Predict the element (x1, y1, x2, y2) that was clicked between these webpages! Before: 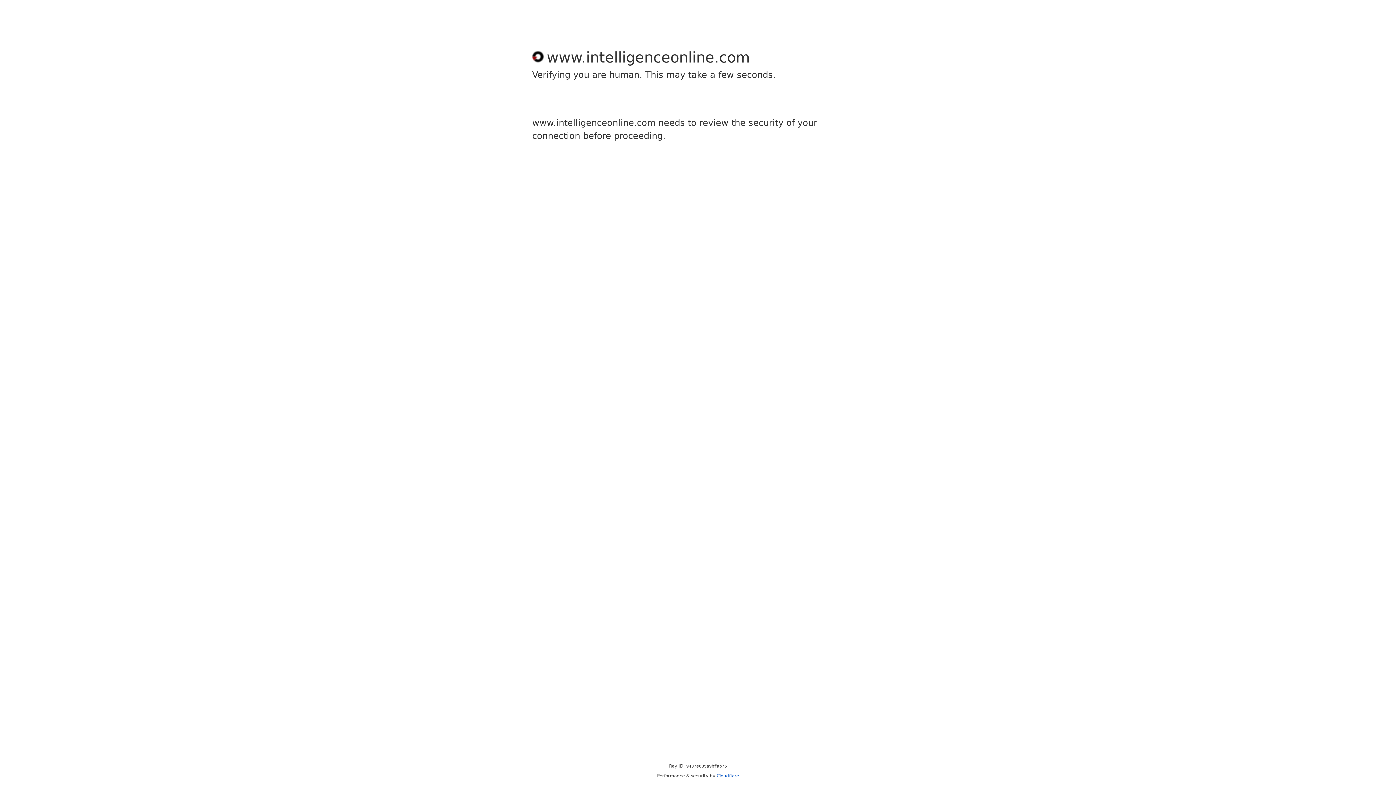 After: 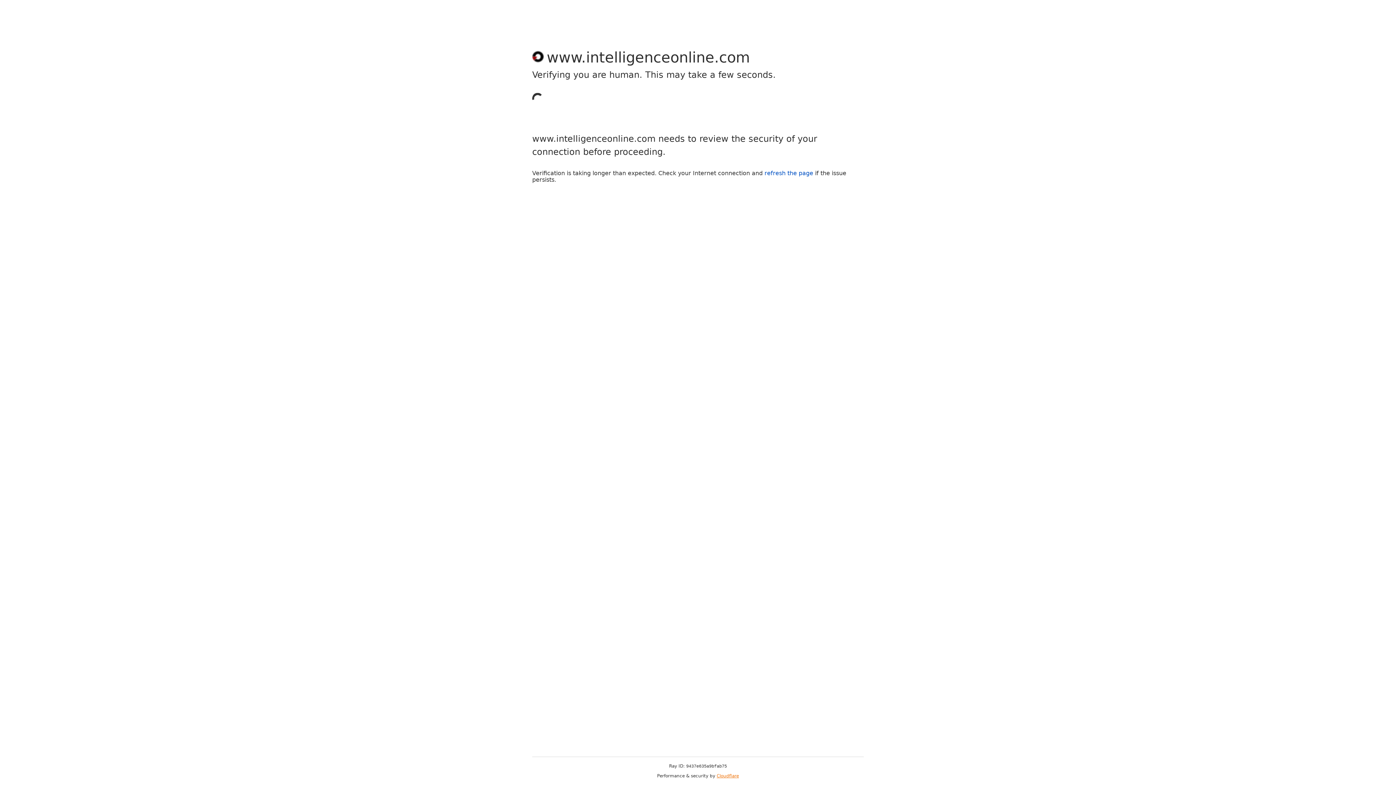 Action: bbox: (716, 773, 739, 778) label: Cloudflare